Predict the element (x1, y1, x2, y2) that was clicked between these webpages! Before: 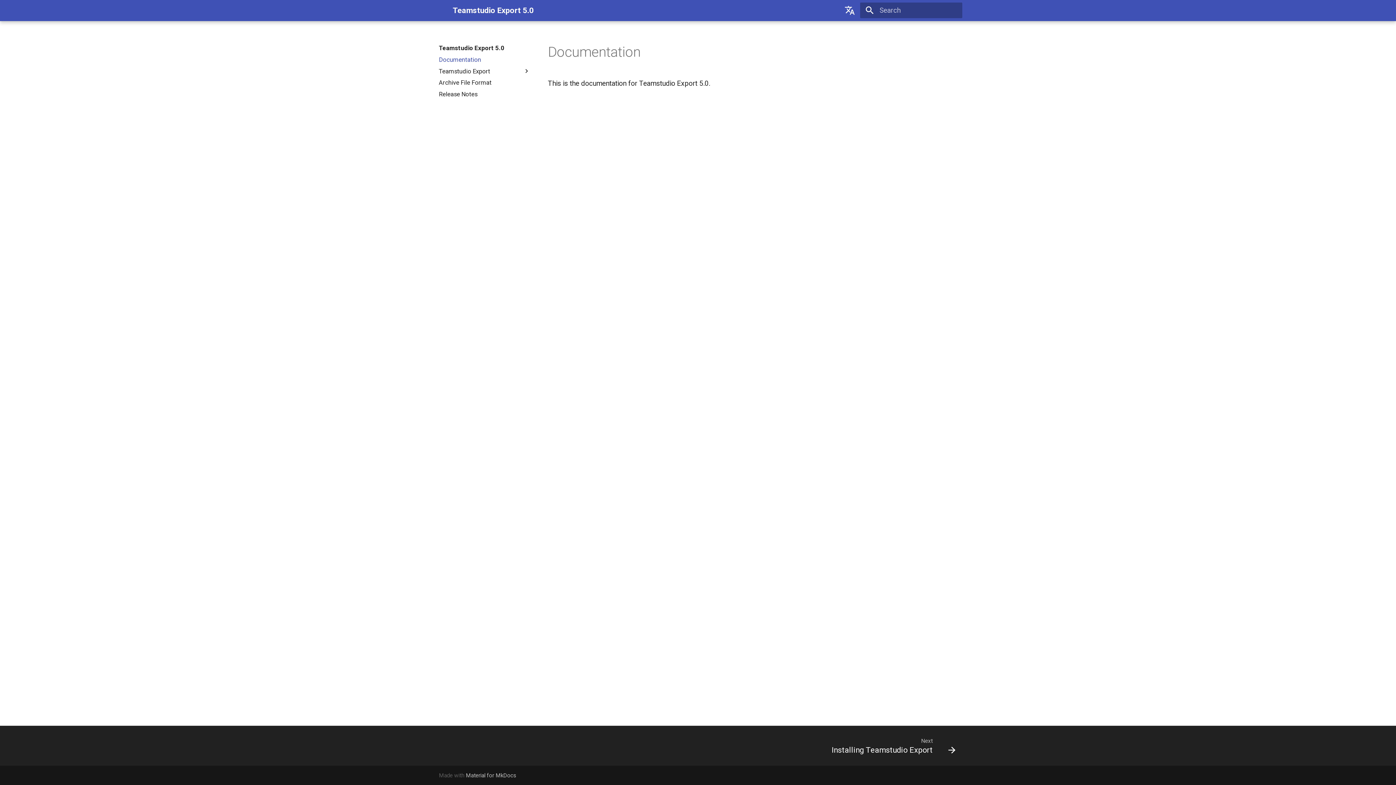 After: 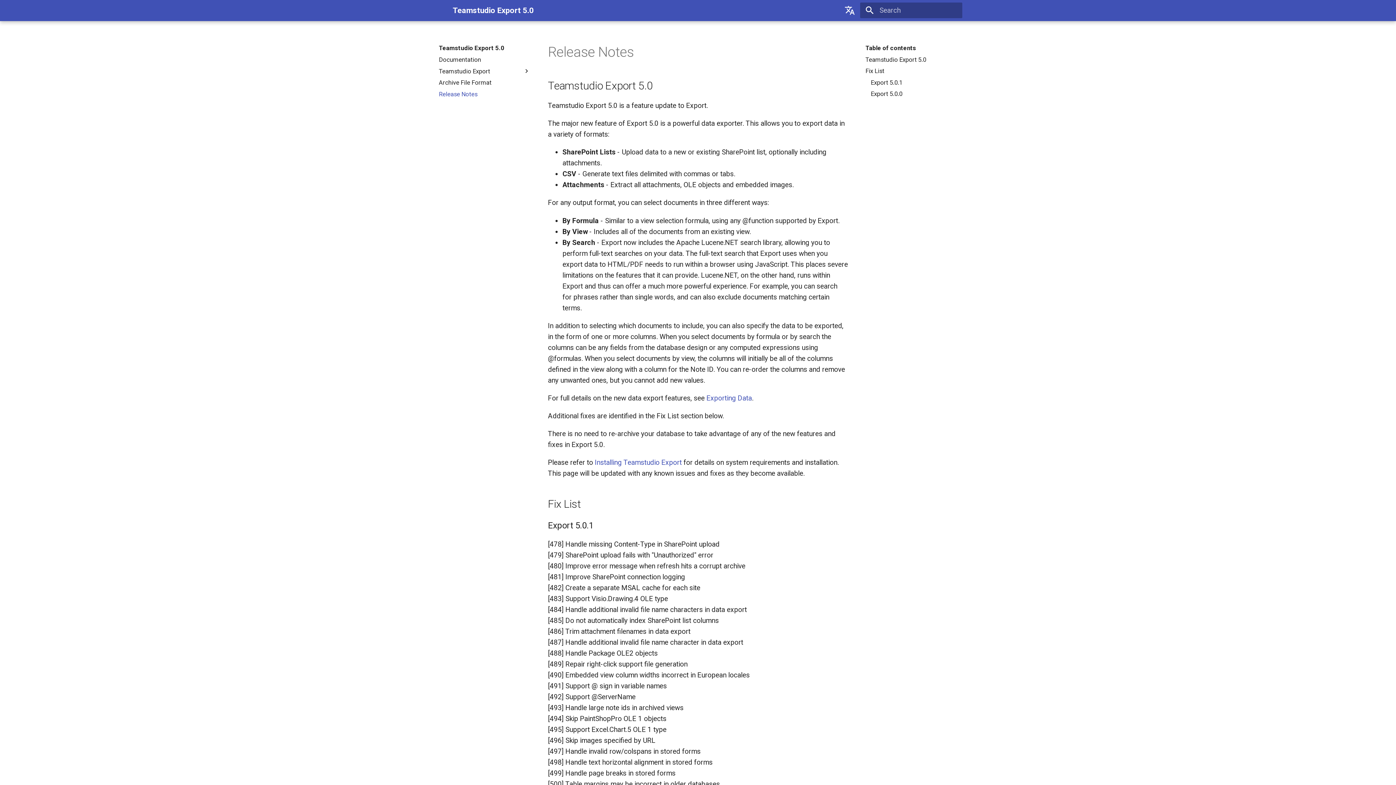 Action: bbox: (438, 90, 530, 98) label: Release Notes